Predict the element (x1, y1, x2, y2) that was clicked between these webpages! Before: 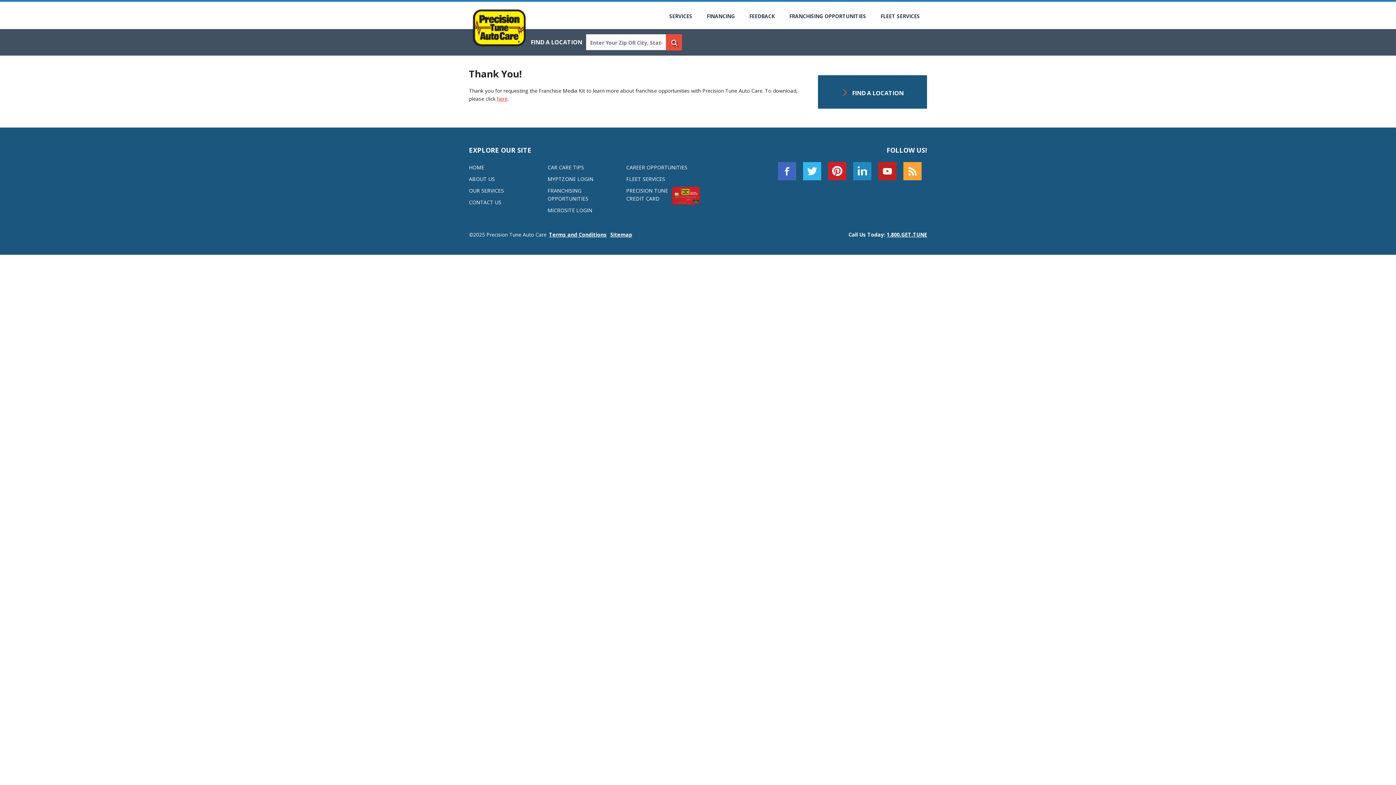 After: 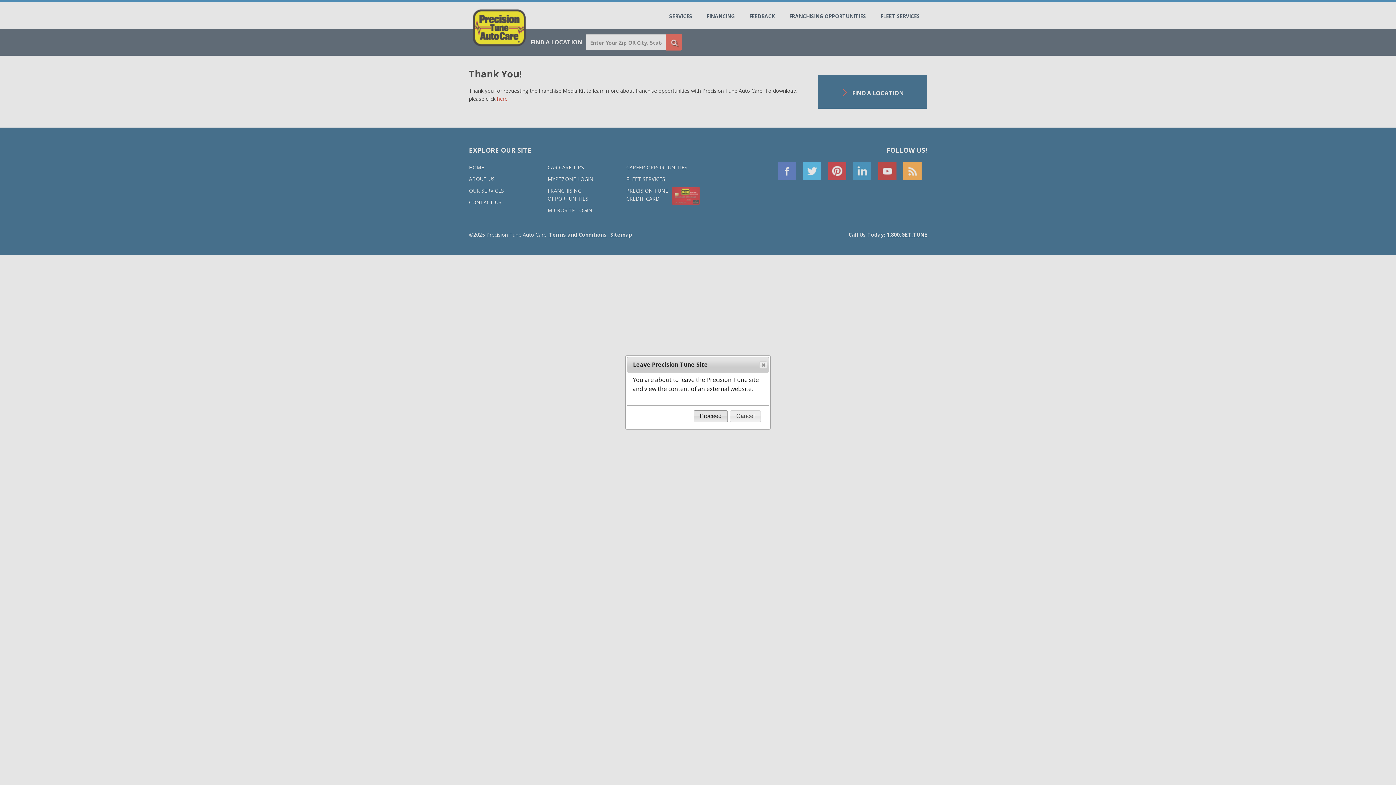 Action: bbox: (803, 161, 821, 180)